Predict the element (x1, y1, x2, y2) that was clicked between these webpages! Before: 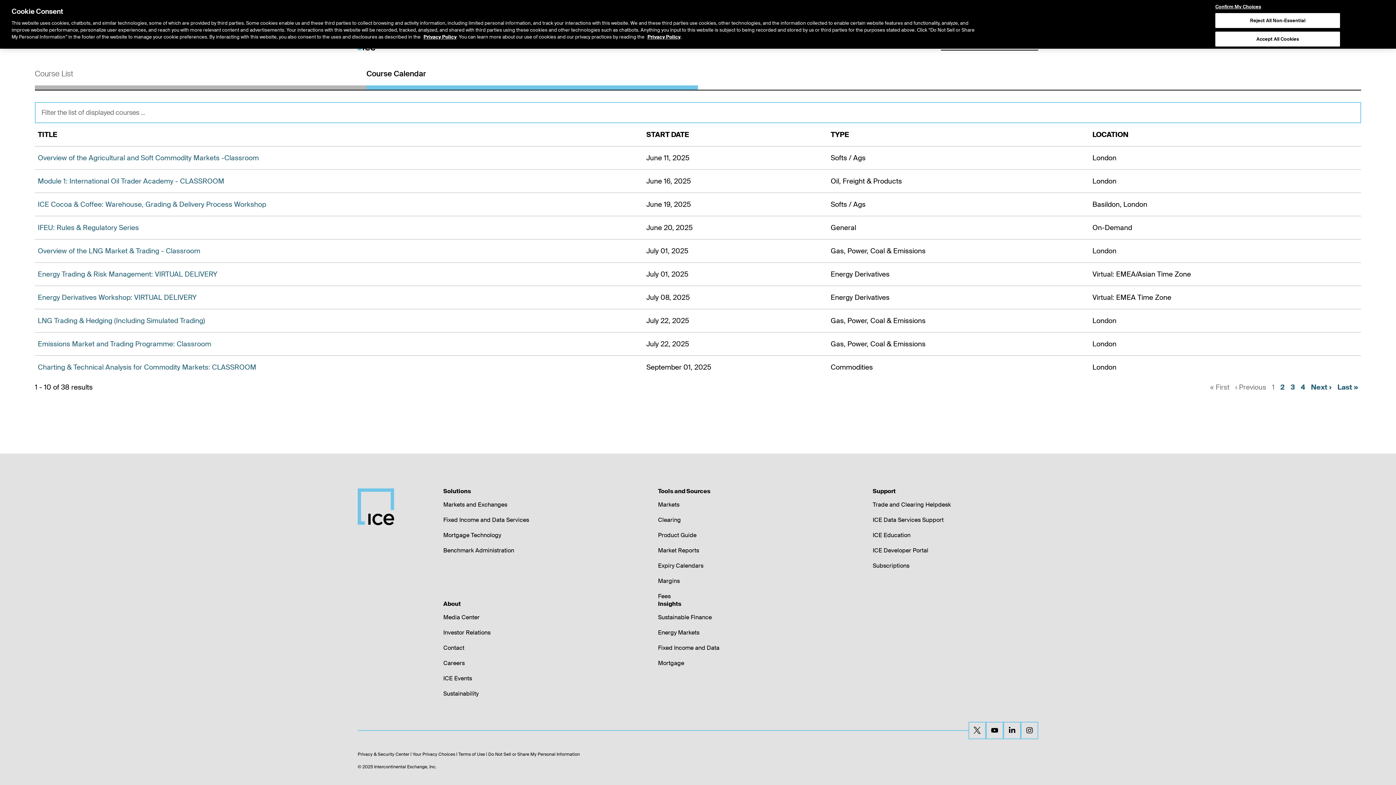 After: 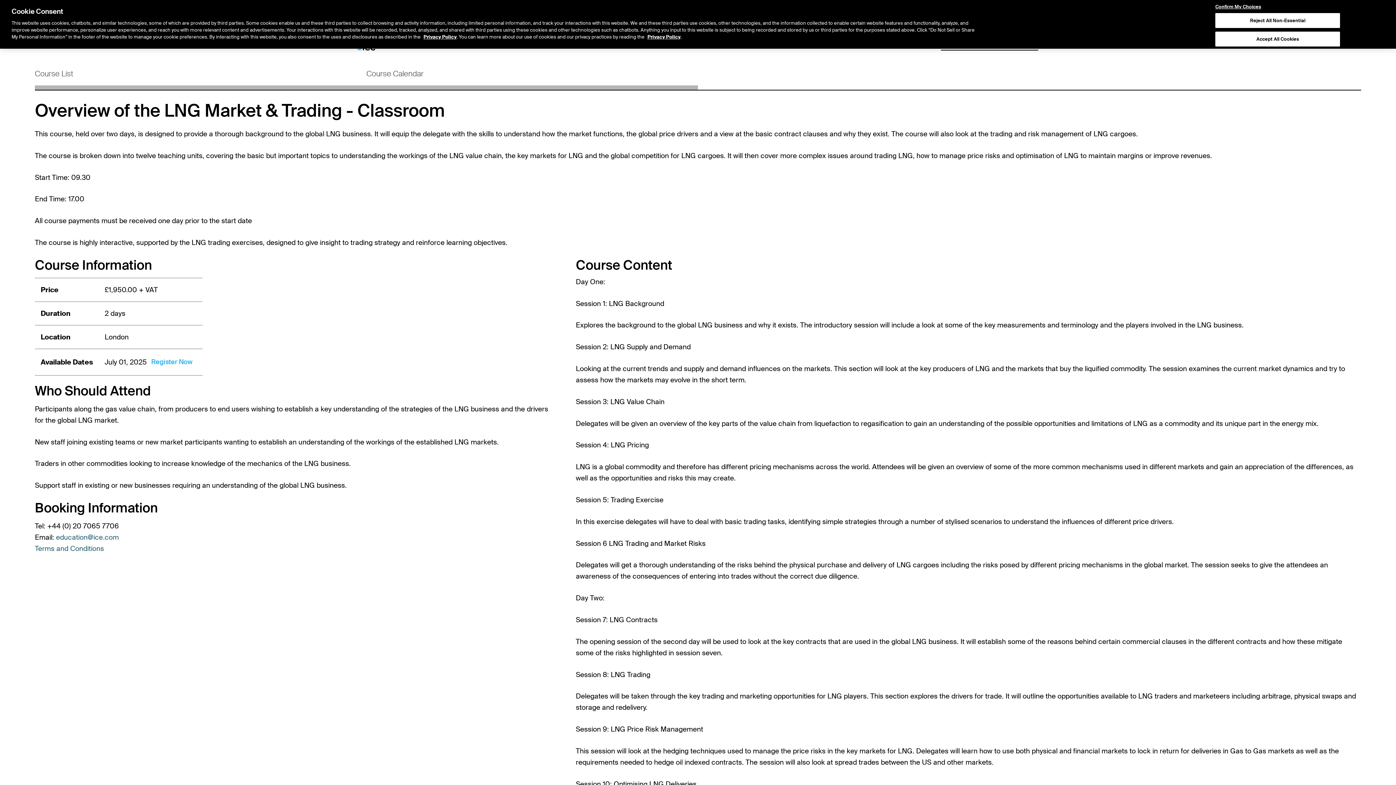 Action: bbox: (37, 246, 200, 255) label: Overview of the LNG Market & Trading - Classroom